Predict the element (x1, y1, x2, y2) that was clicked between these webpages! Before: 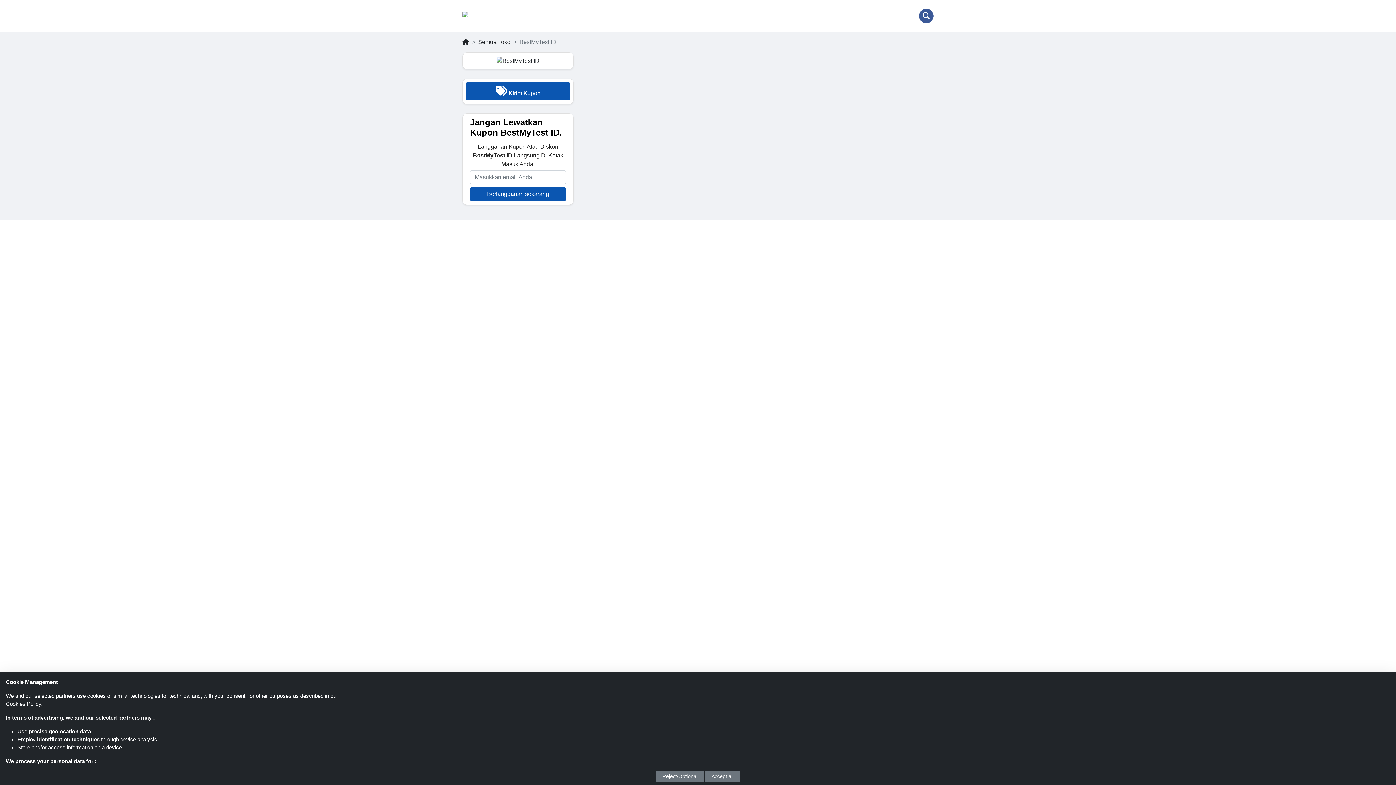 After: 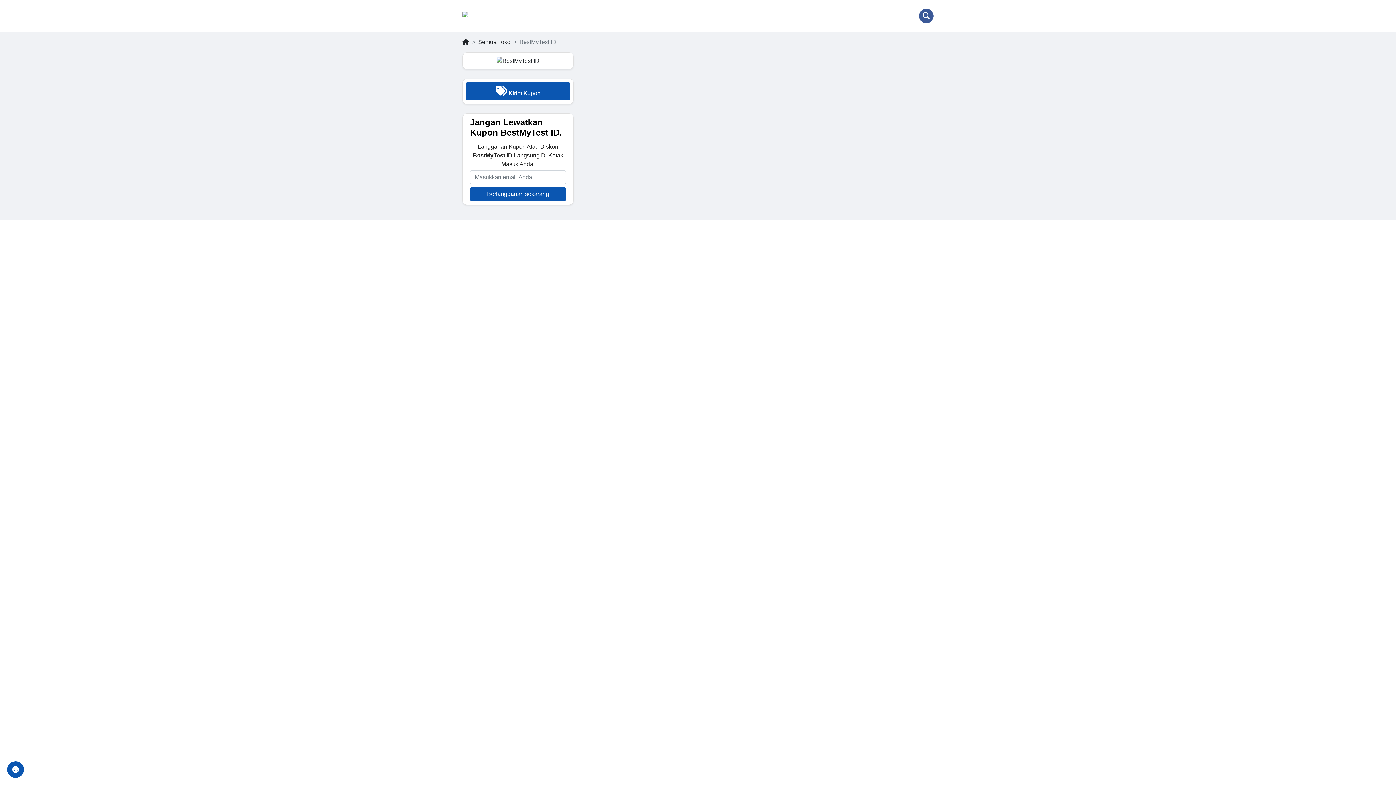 Action: bbox: (656, 771, 704, 782) label: Reject/Optional